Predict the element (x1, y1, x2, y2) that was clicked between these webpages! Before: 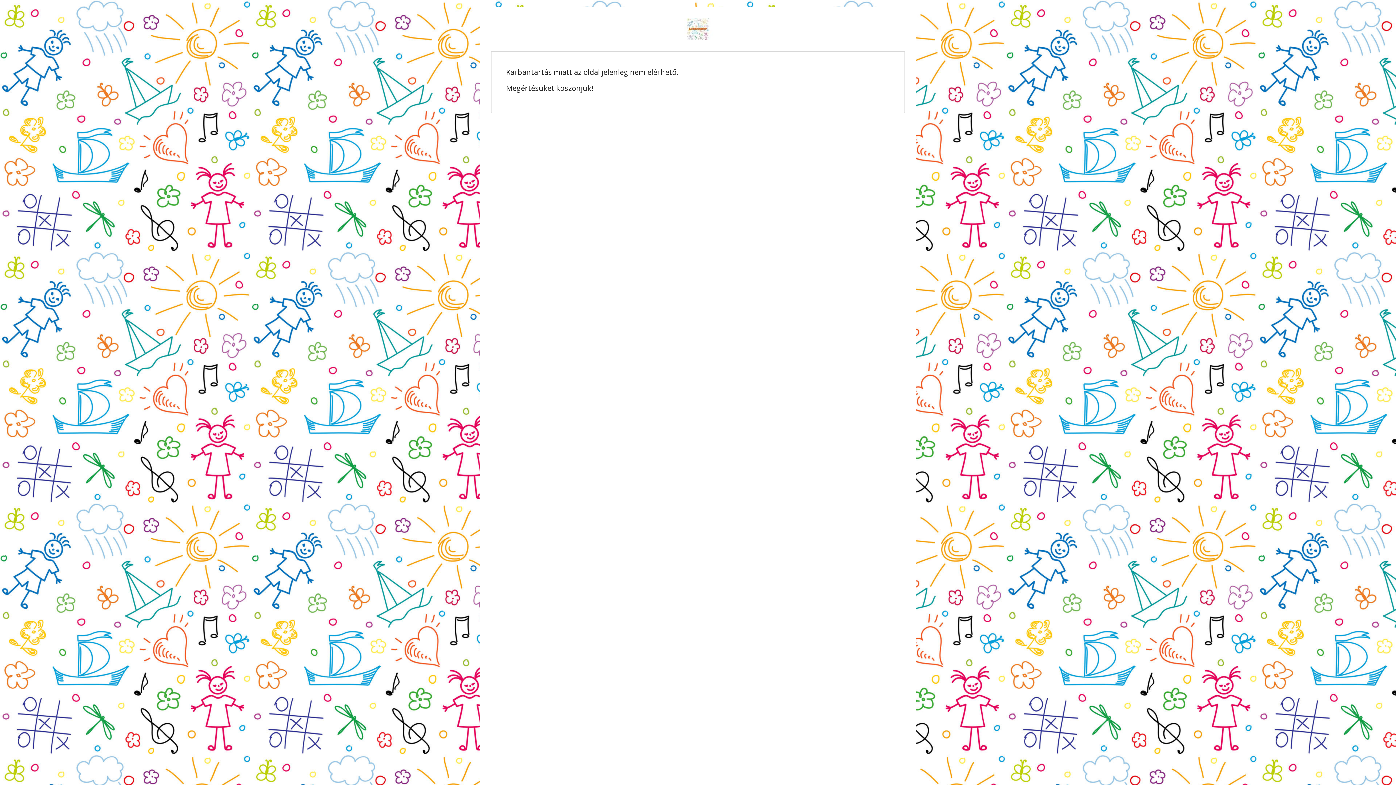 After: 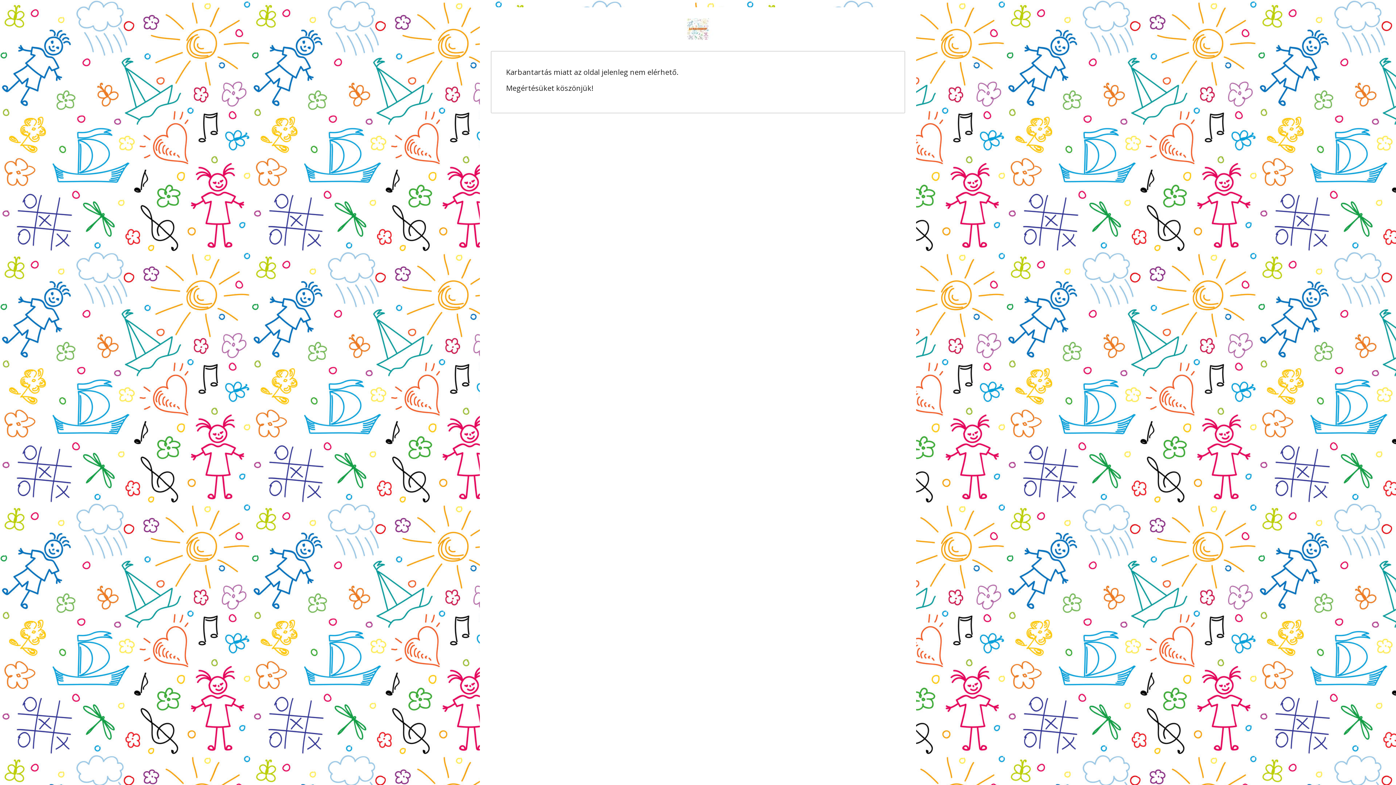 Action: bbox: (643, 25, 752, 31)